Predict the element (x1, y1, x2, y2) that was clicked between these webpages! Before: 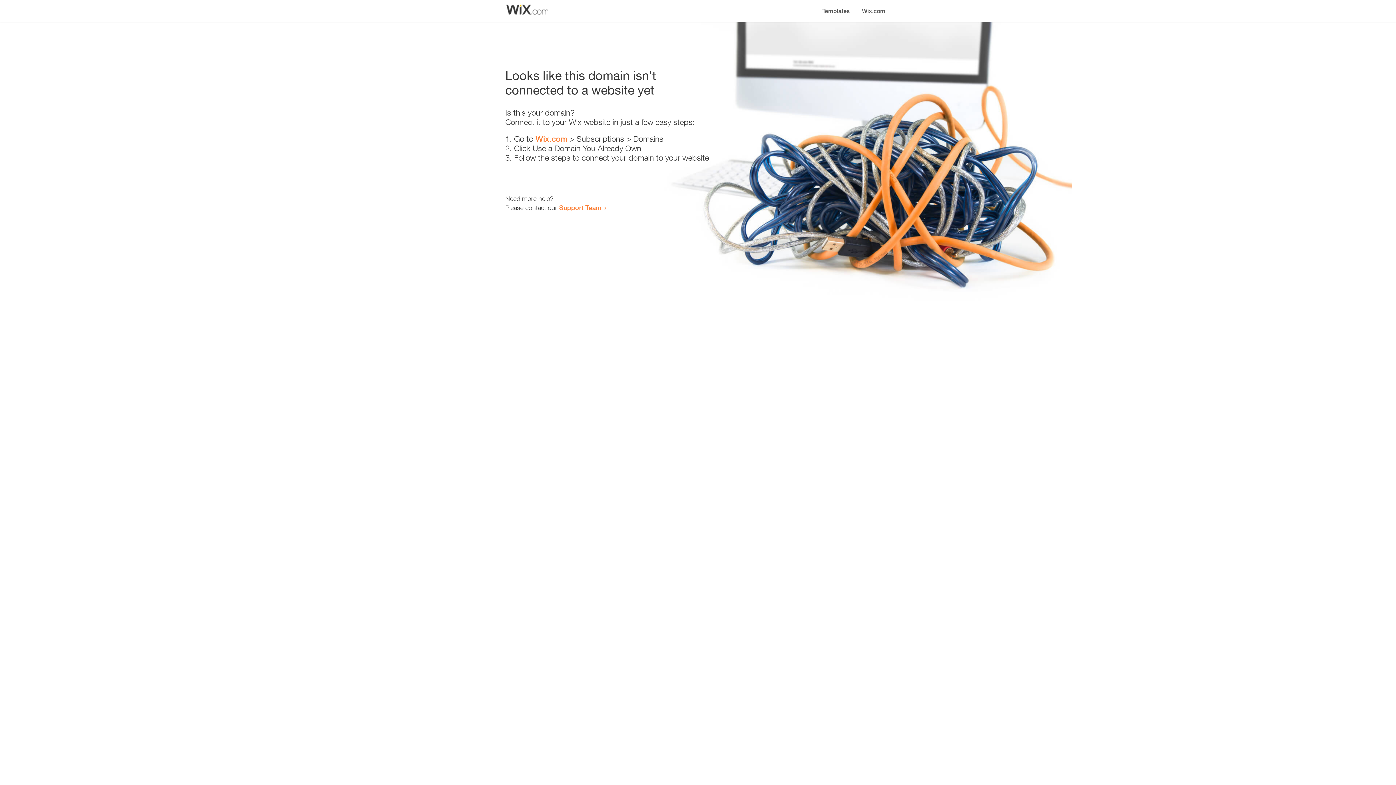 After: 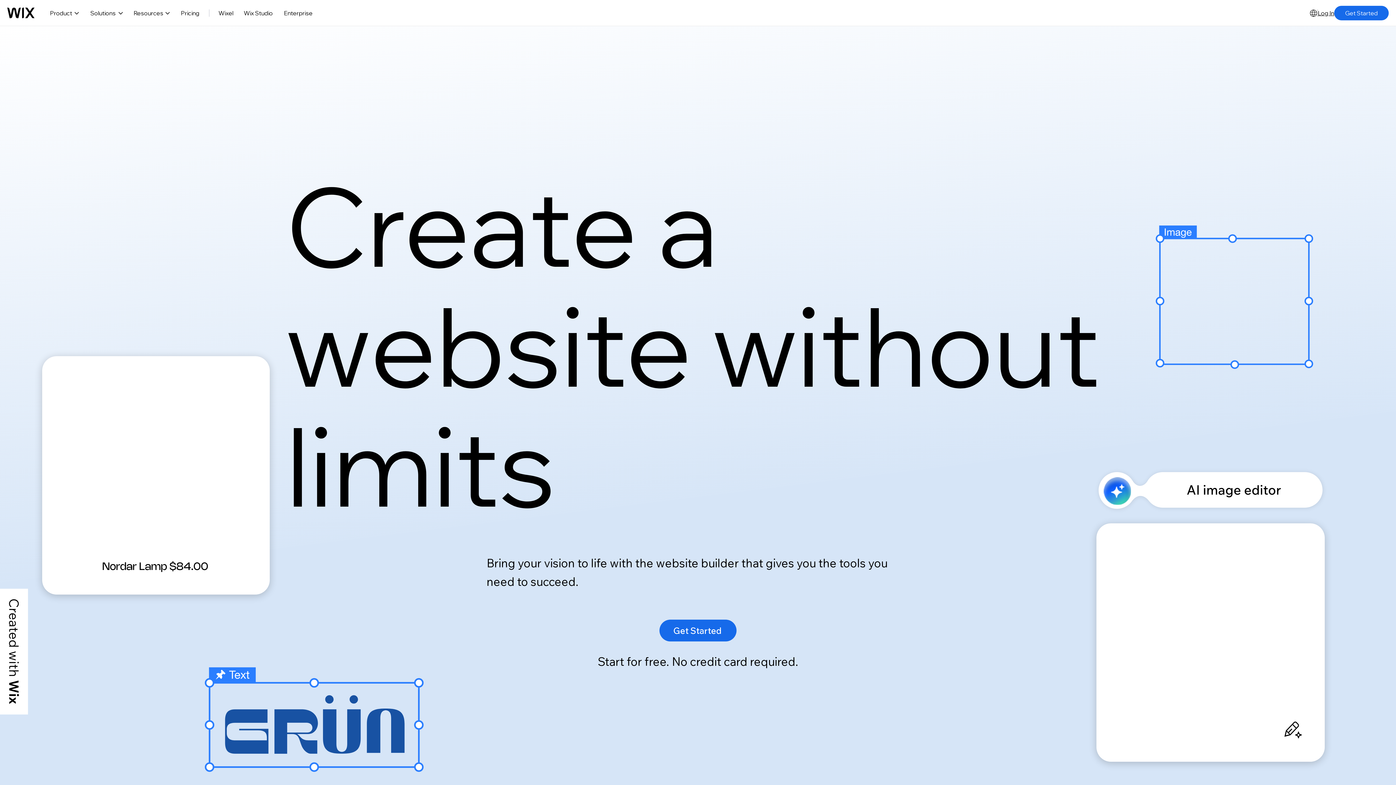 Action: bbox: (856, 0, 890, 14) label: Wix.com